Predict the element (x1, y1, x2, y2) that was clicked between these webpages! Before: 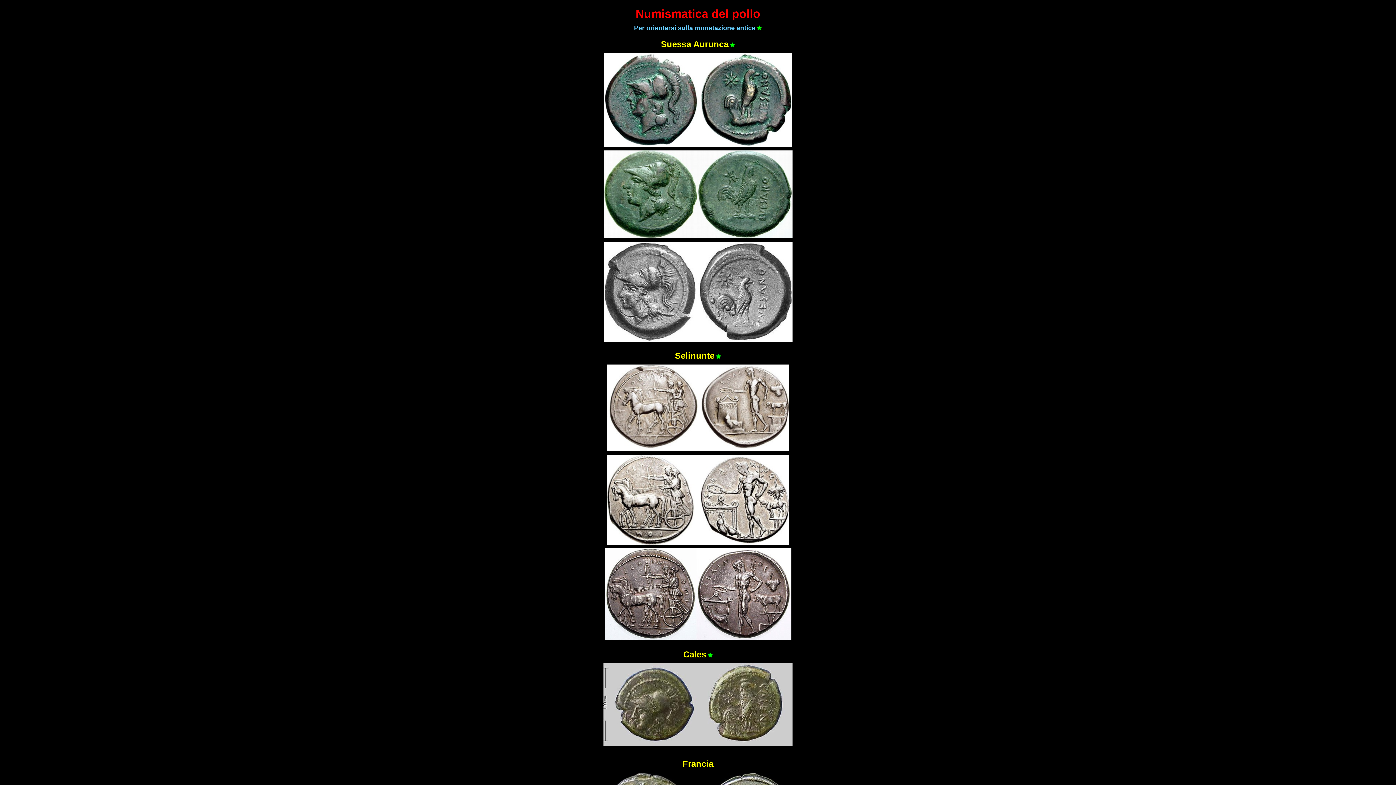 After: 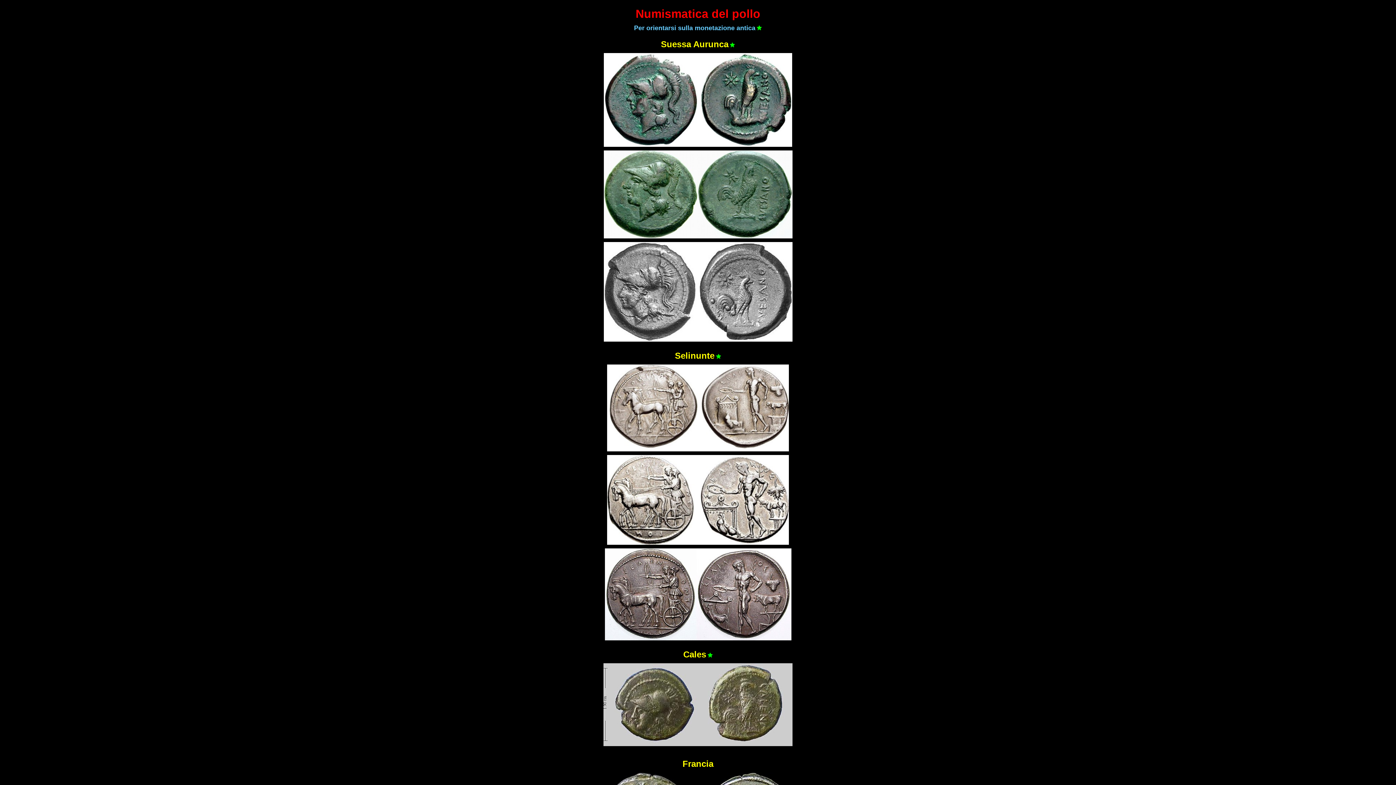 Action: bbox: (635, 7, 760, 20) label: Numismatica del pollo